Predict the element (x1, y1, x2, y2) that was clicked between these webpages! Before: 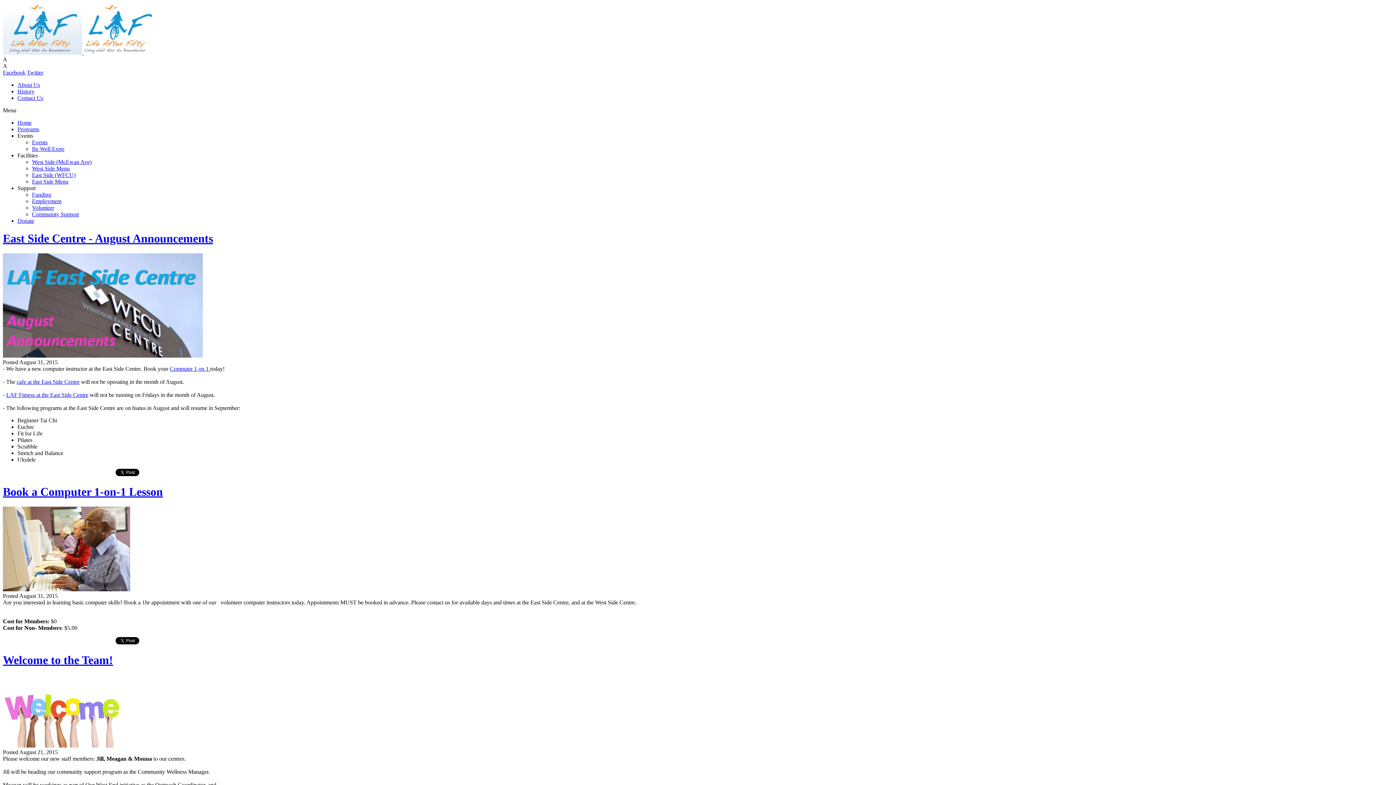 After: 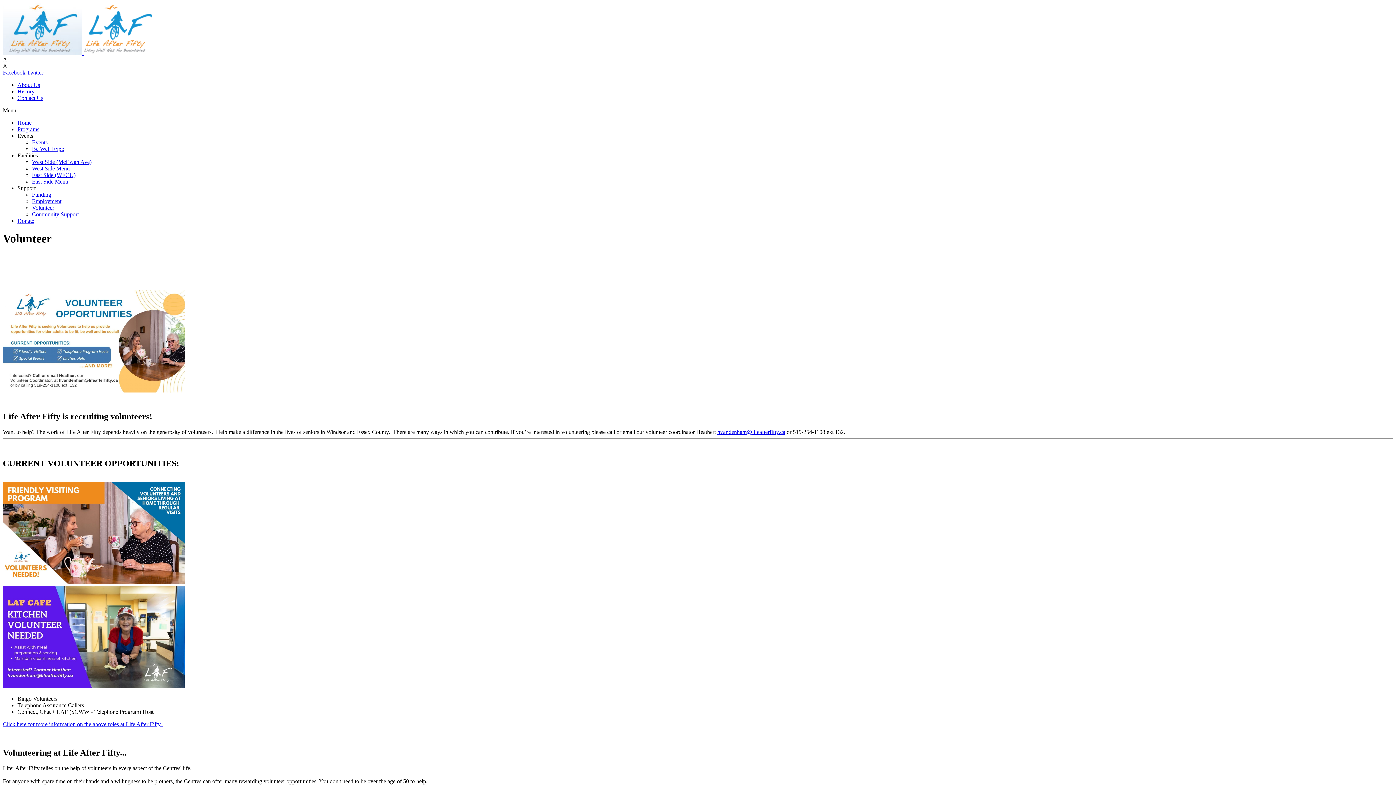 Action: bbox: (32, 204, 54, 210) label: Volunteer